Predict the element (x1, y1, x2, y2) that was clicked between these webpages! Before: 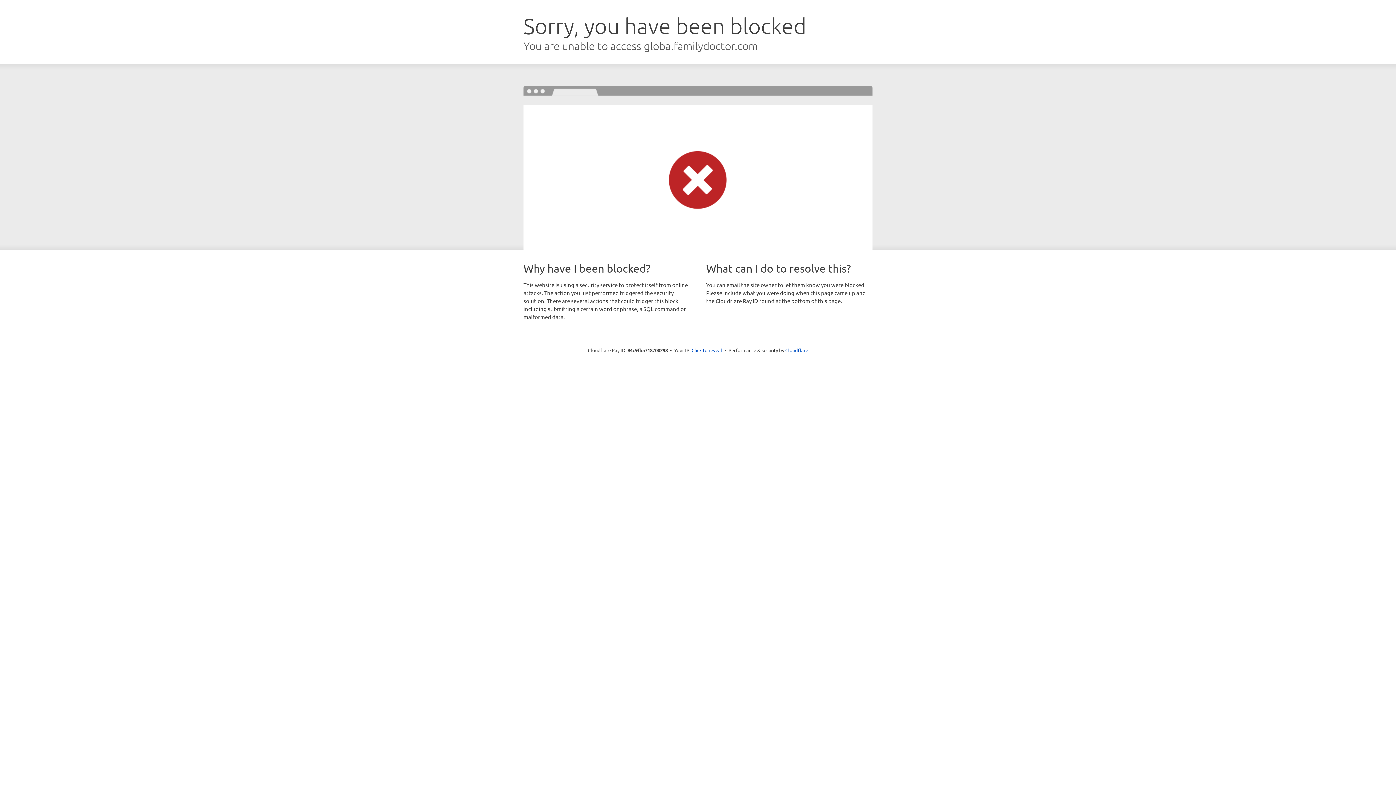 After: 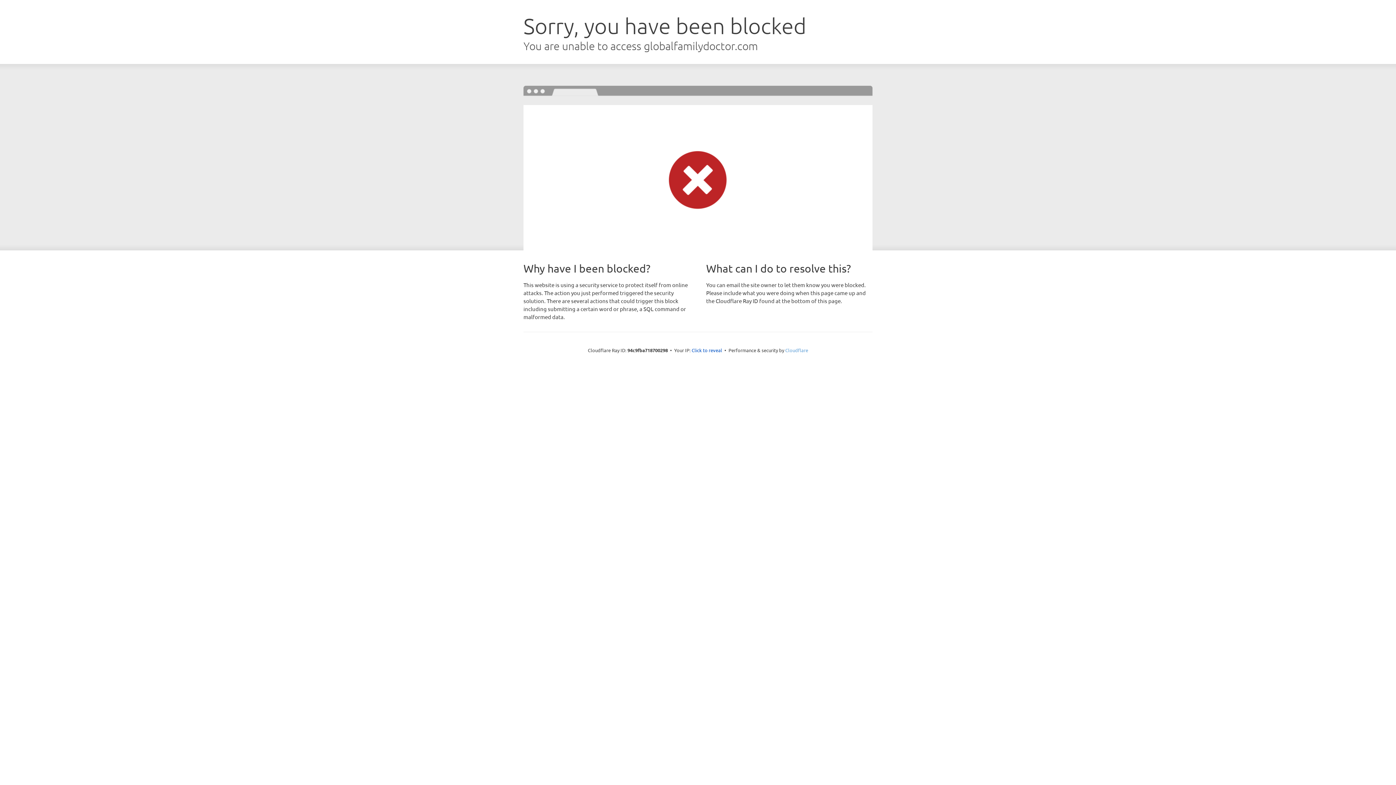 Action: bbox: (785, 347, 808, 353) label: Cloudflare